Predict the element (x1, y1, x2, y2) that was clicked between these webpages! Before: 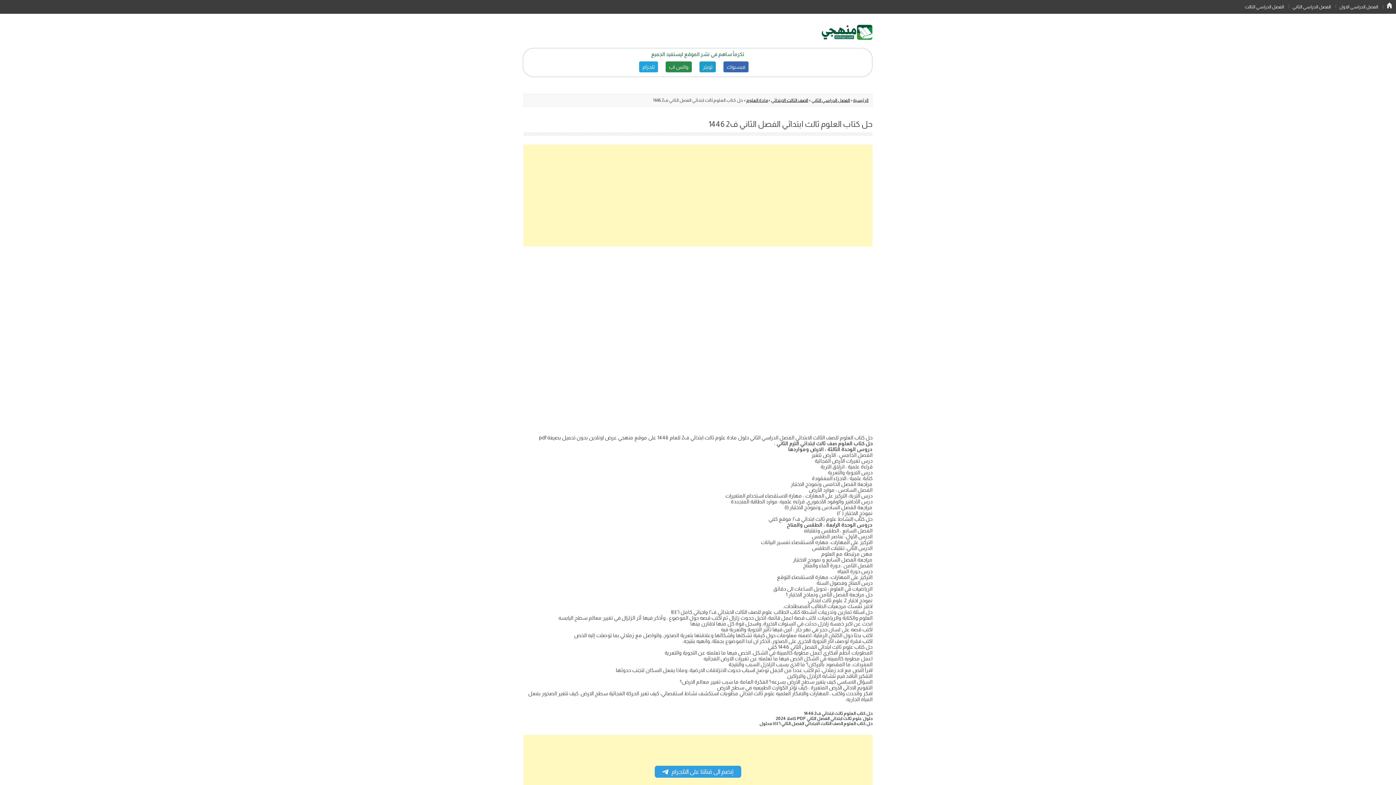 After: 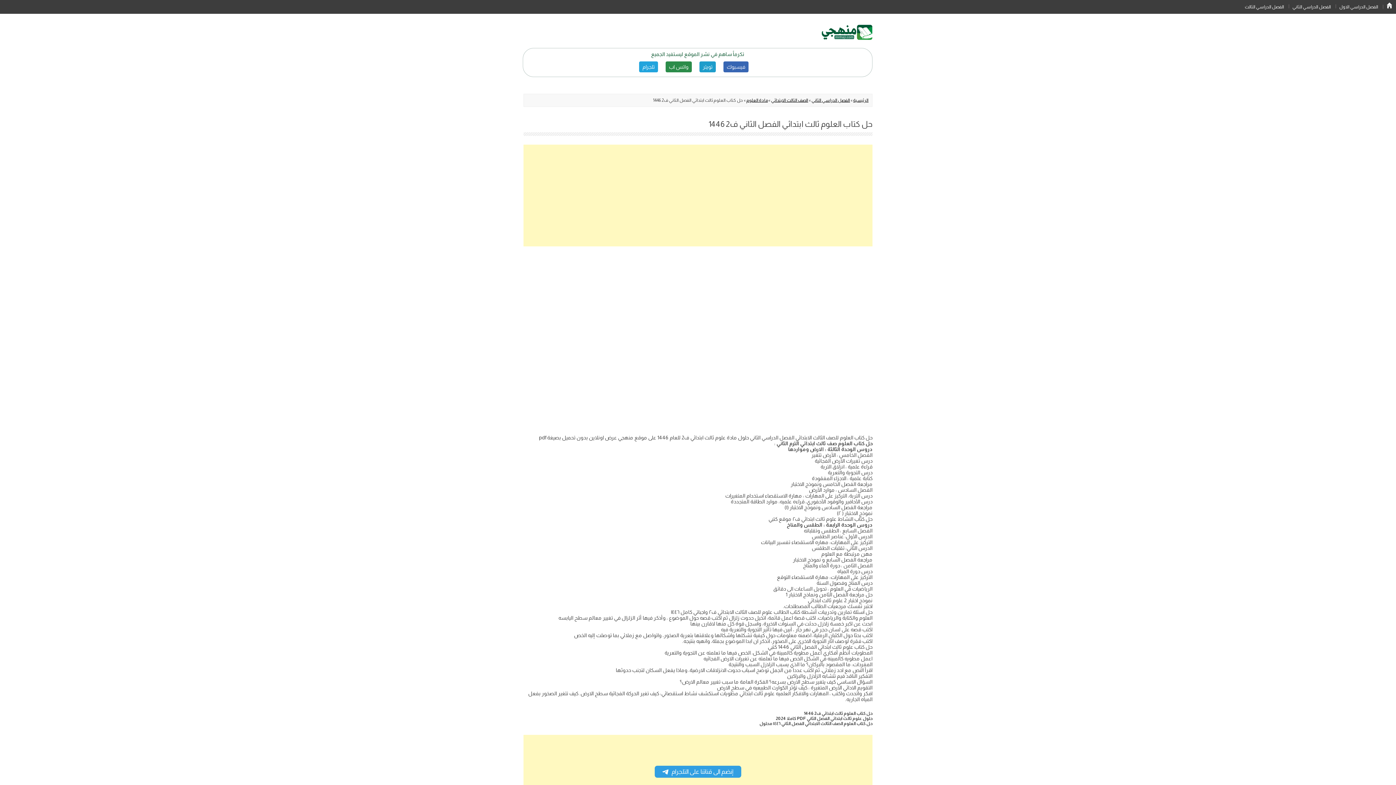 Action: bbox: (639, 61, 658, 72) label: تلجرام